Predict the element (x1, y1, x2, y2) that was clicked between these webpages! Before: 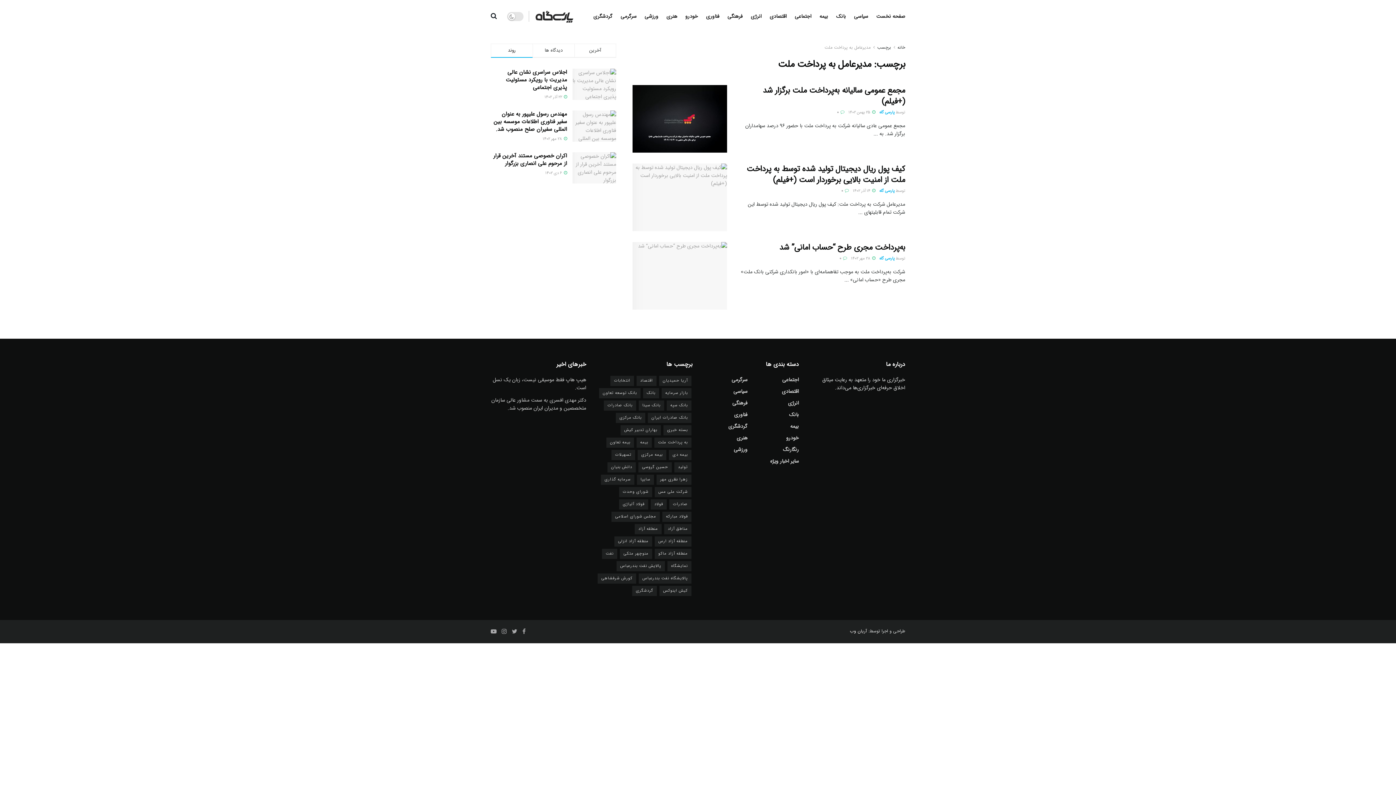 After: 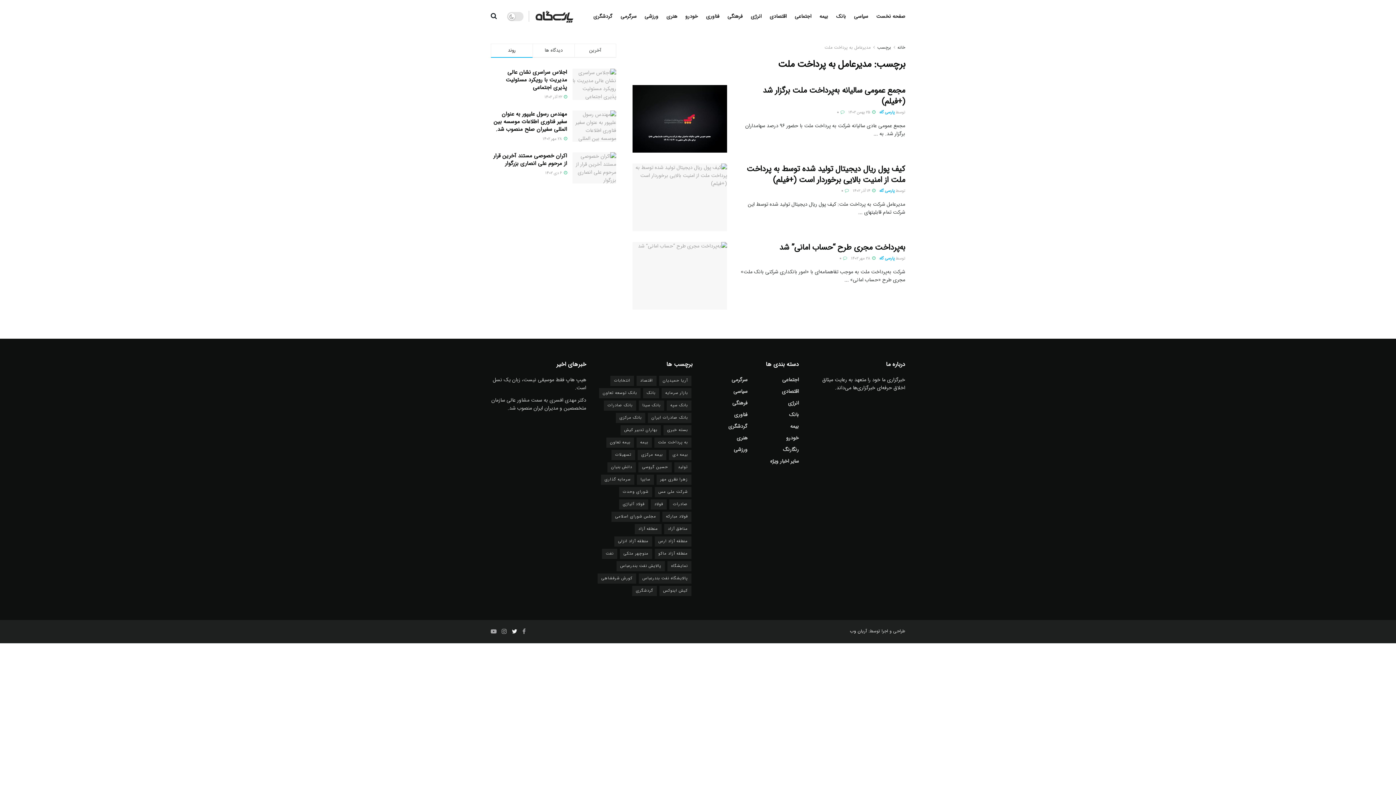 Action: bbox: (512, 627, 517, 636)